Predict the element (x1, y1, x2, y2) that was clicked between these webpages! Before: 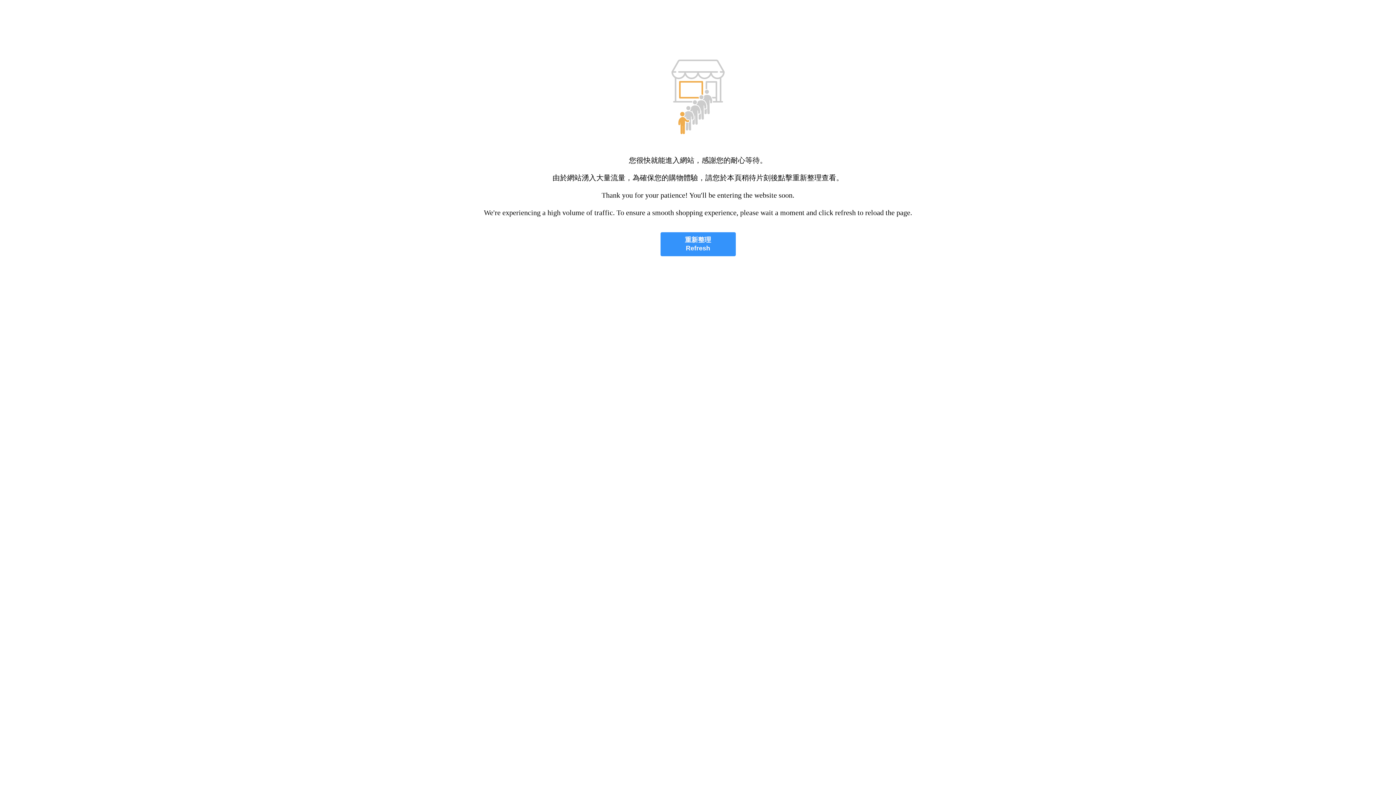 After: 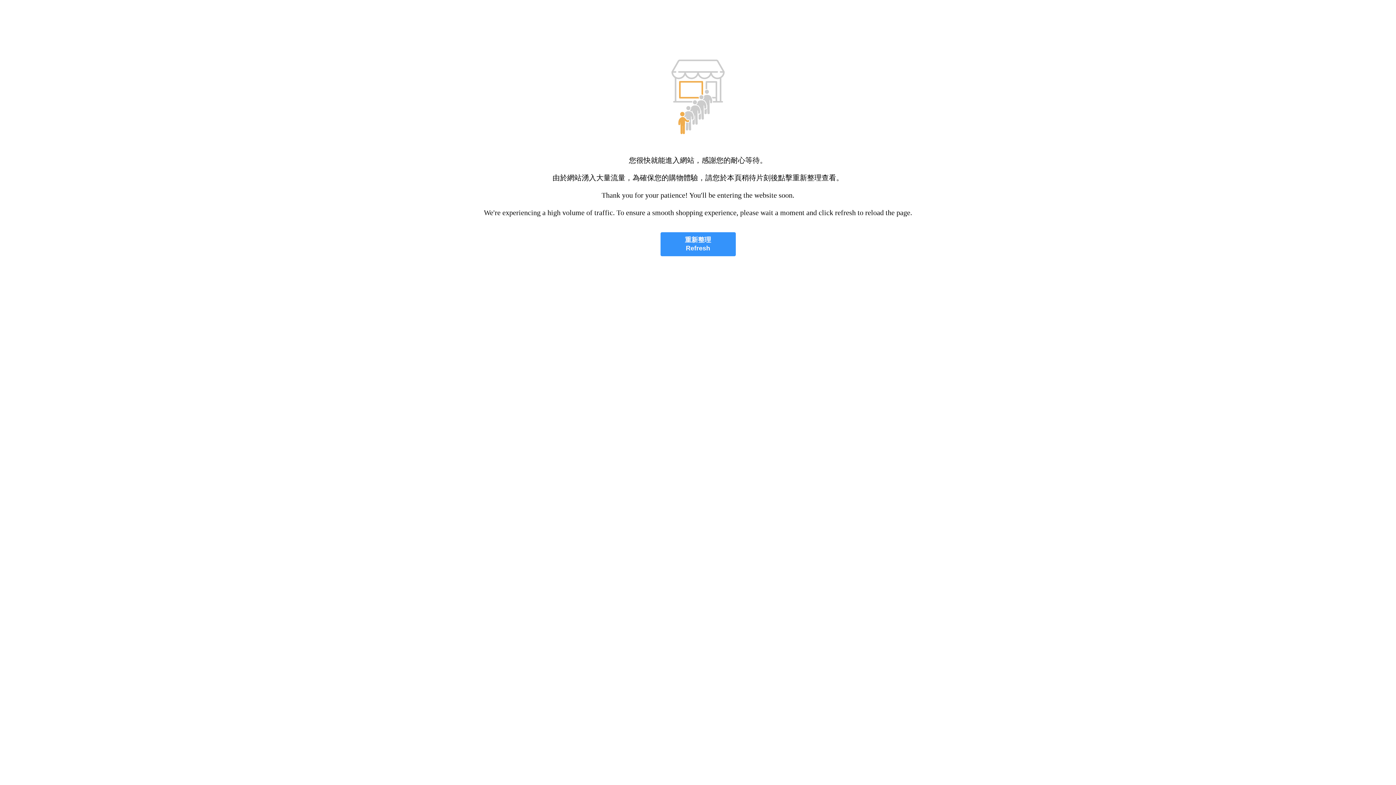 Action: bbox: (660, 232, 735, 256) label: 重新整理
Refresh